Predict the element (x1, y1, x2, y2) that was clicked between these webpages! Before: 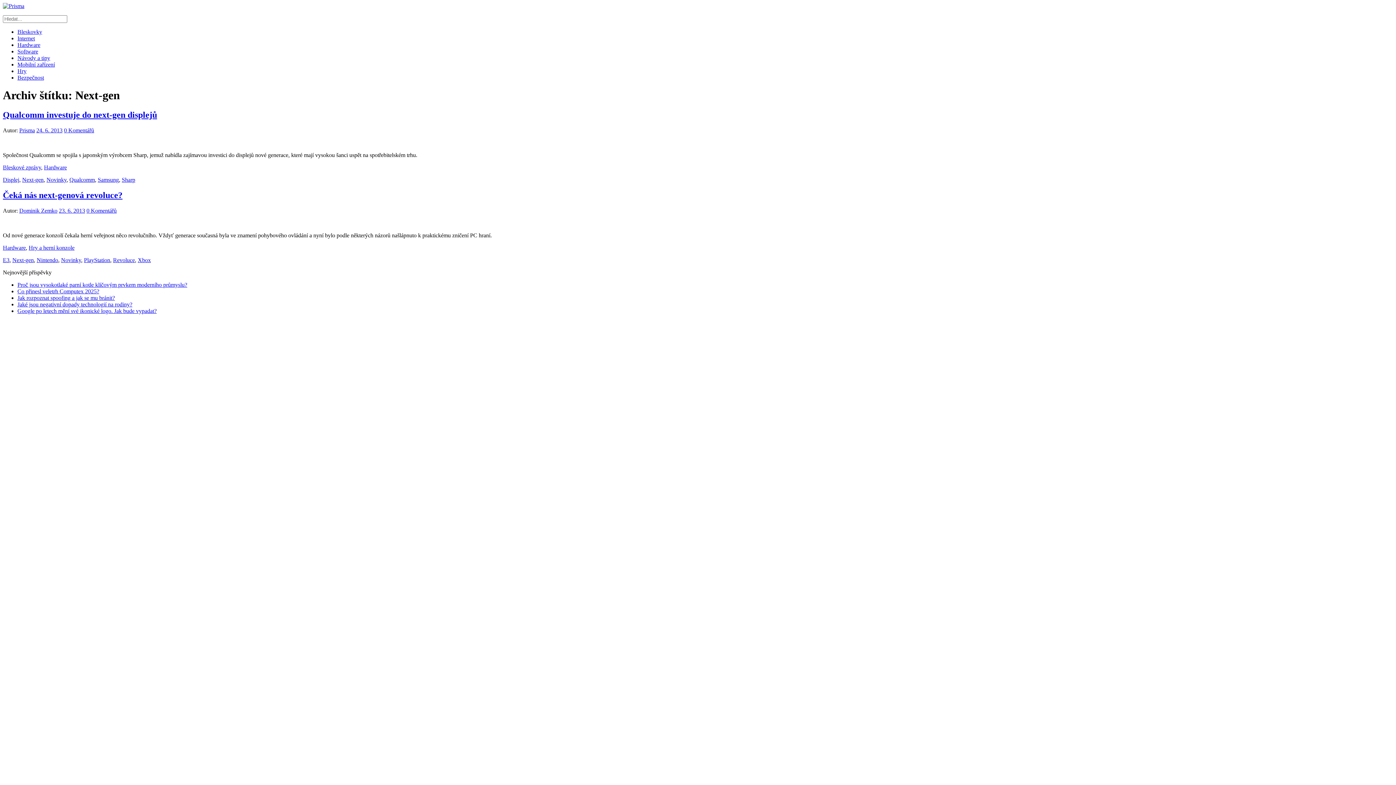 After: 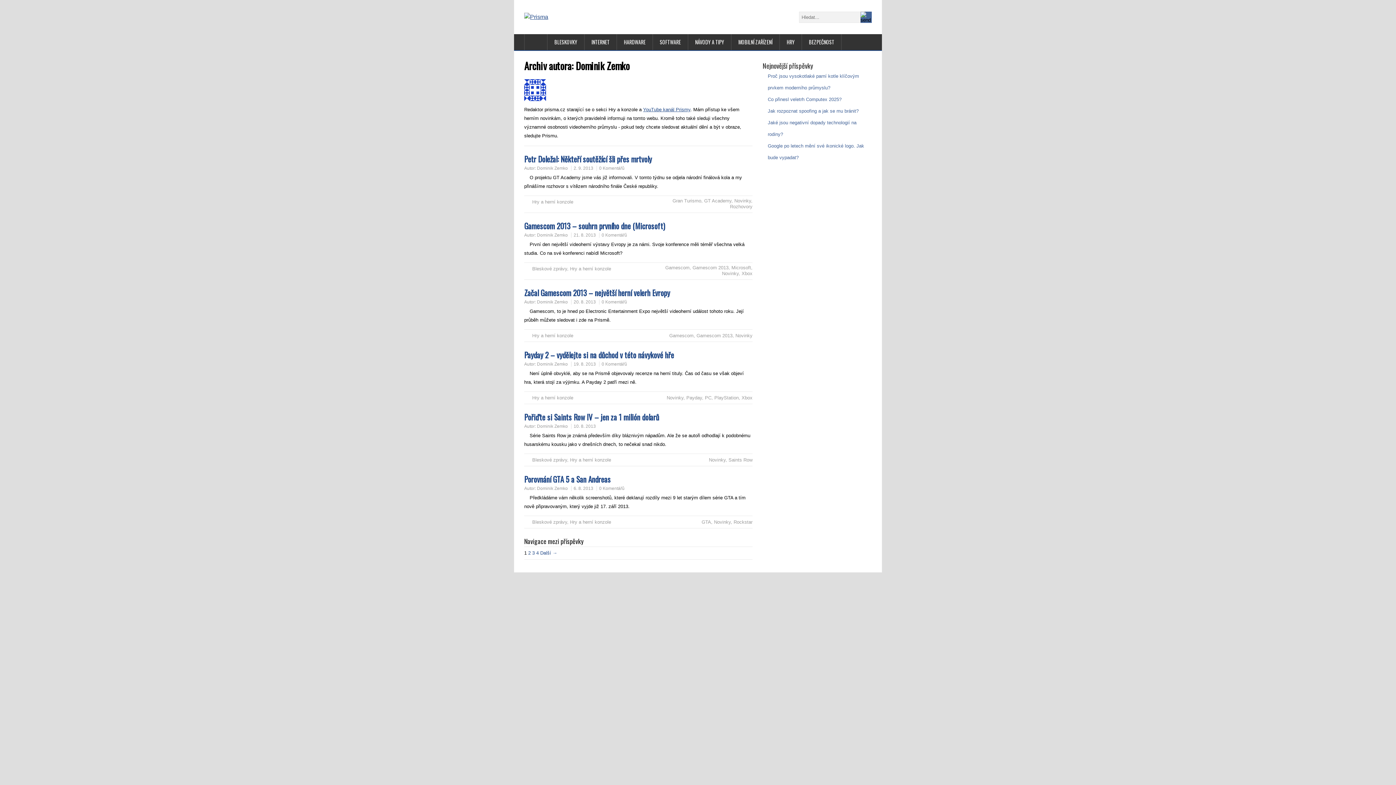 Action: bbox: (19, 207, 57, 213) label: Dominik Zemko